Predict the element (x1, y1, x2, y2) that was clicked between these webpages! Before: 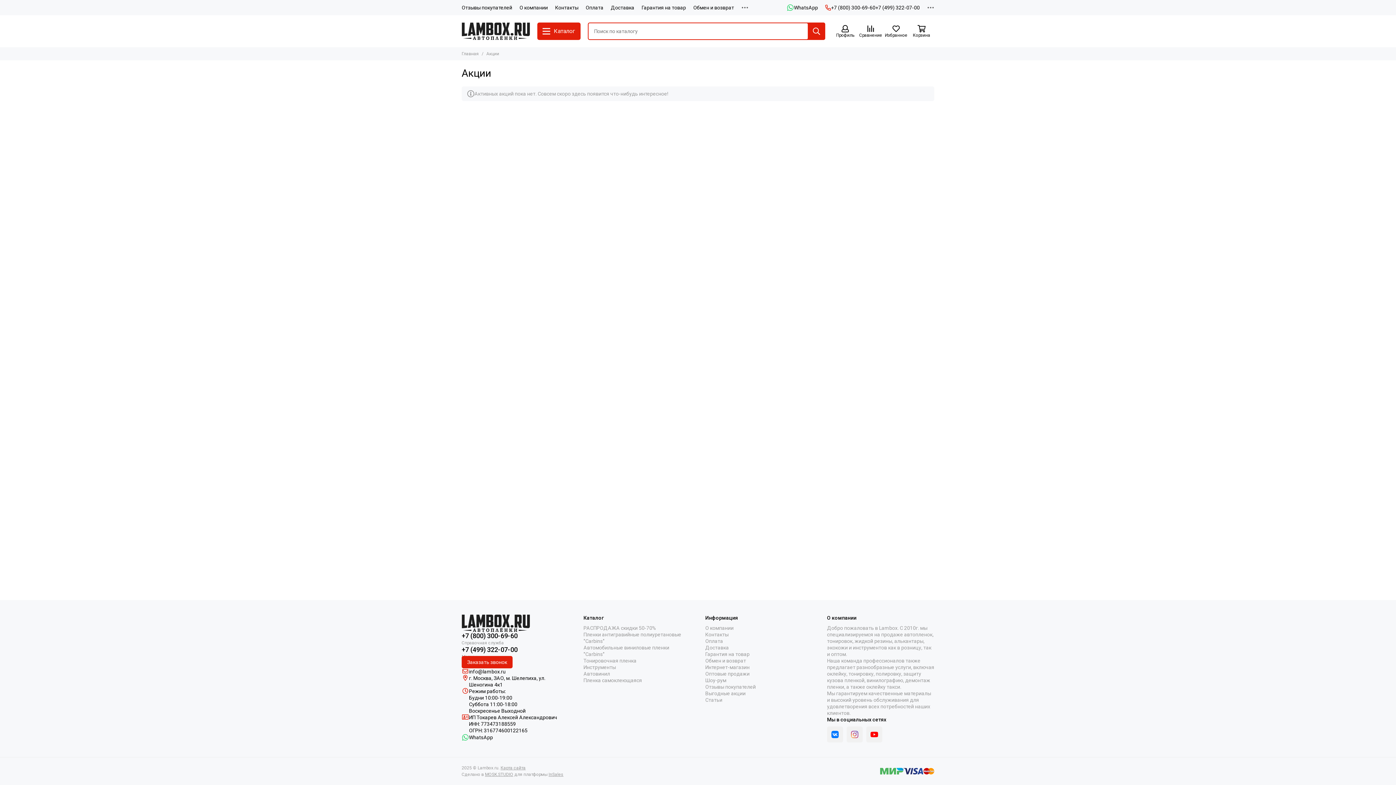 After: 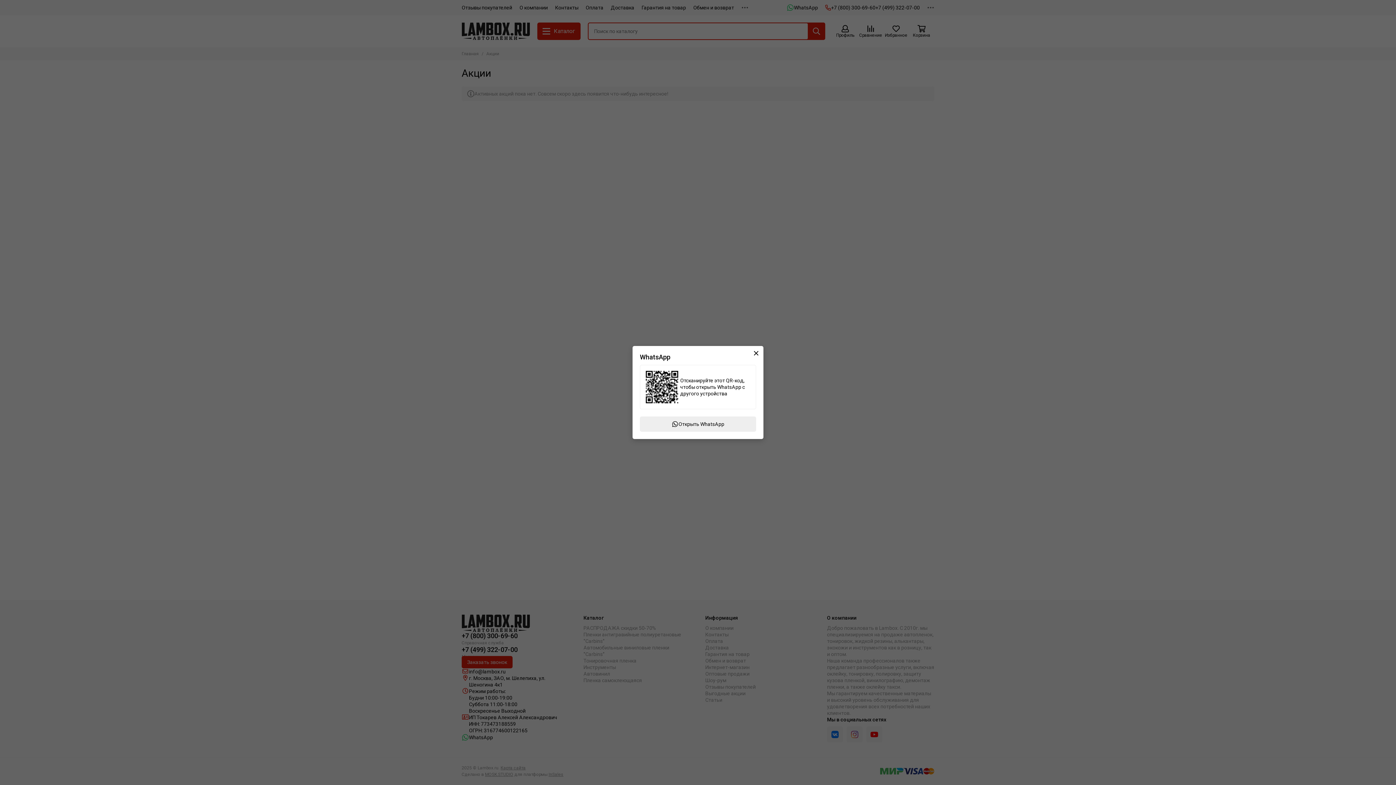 Action: label: WhatsApp bbox: (461, 734, 493, 741)